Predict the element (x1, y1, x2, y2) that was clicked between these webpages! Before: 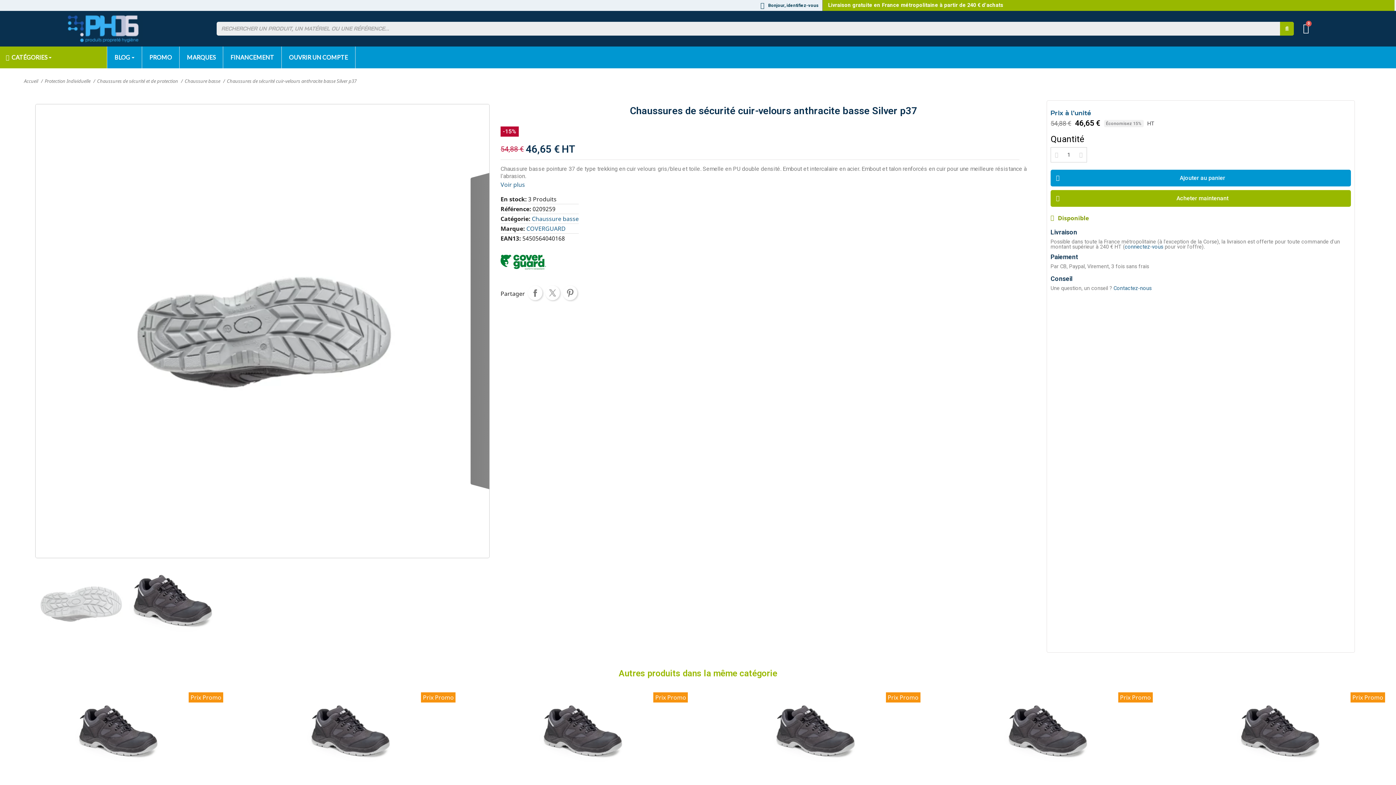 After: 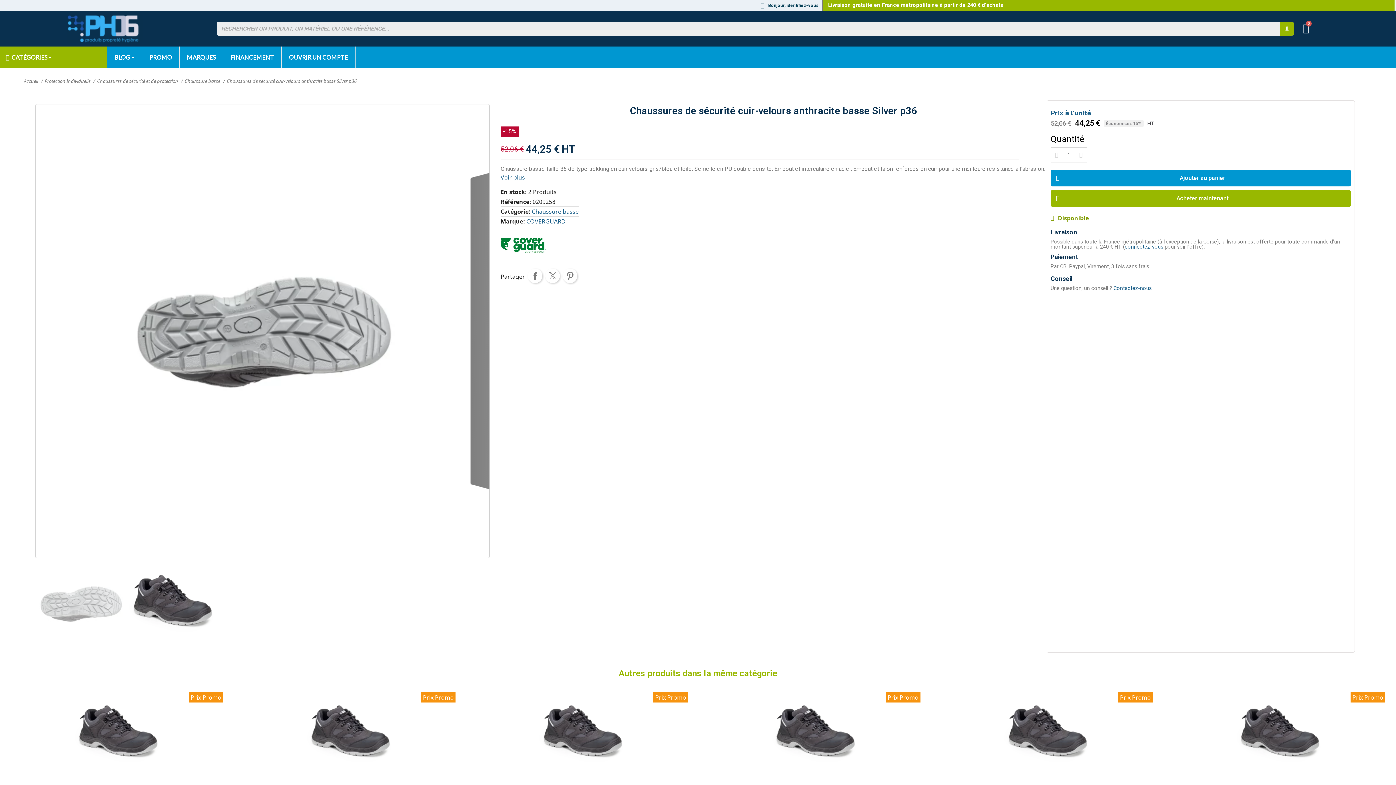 Action: bbox: (7, 689, 226, 810) label: Aperçu
Prix Promo
Chaussures de sécurité cuir-velours anthracite basse Silver p36
52,06 € 44,25 €